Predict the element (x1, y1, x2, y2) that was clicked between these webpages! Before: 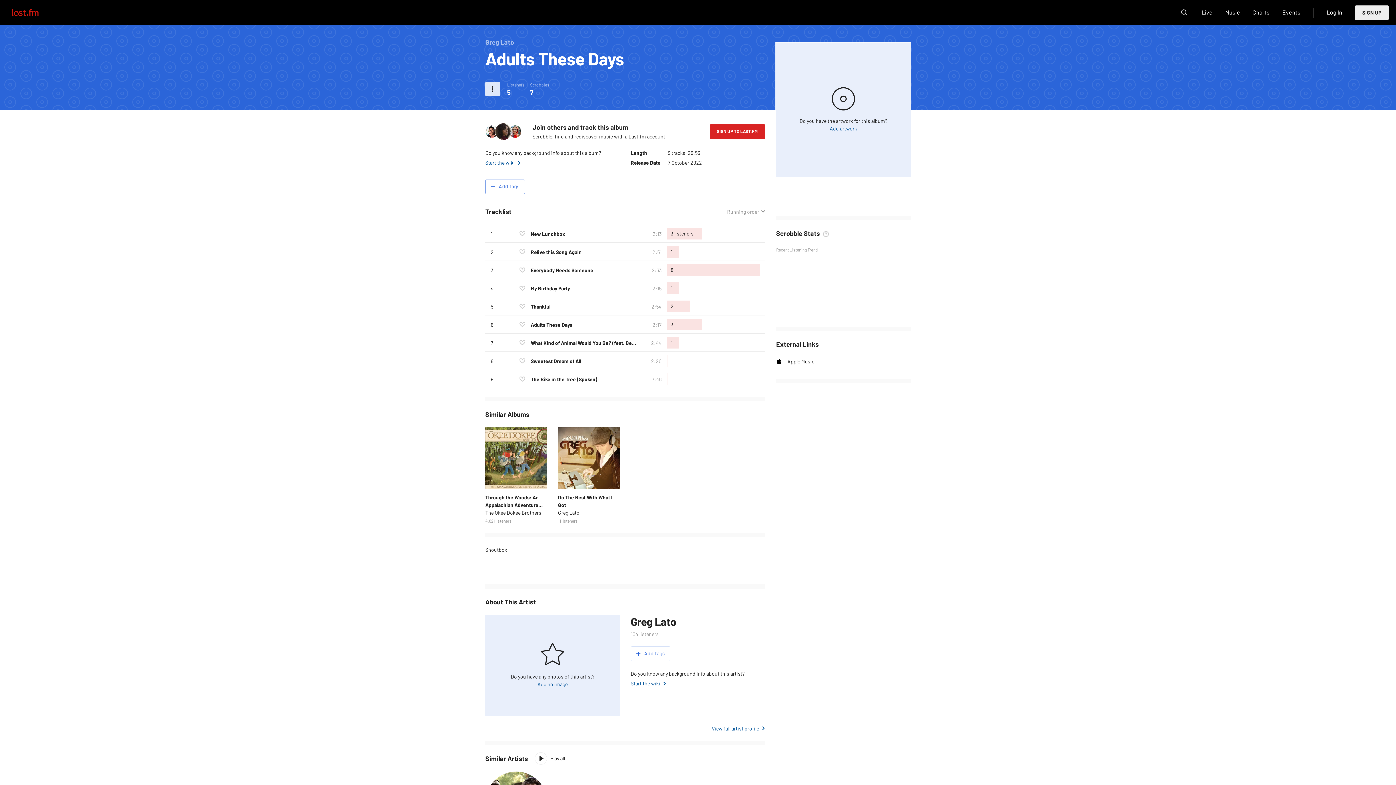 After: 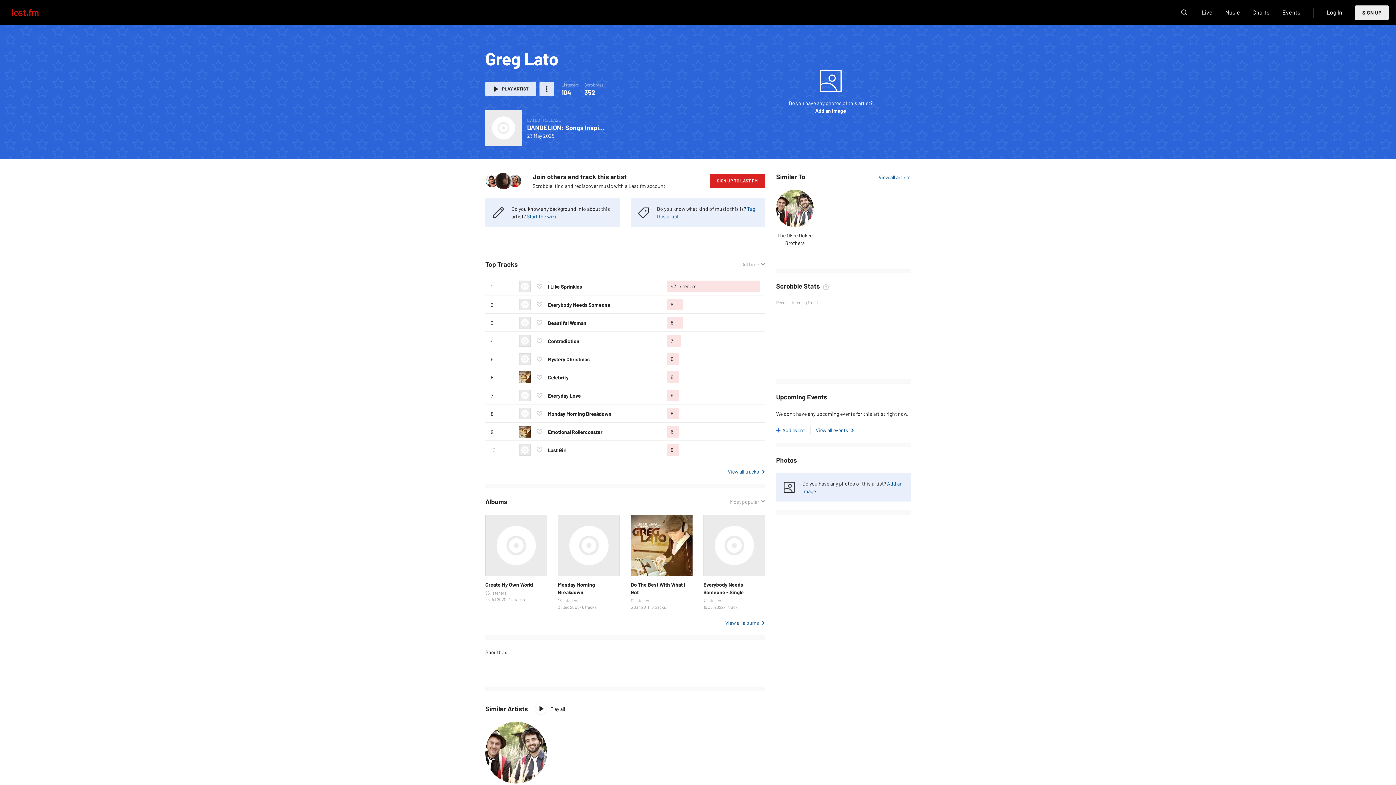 Action: bbox: (485, 38, 514, 46) label: Greg Lato